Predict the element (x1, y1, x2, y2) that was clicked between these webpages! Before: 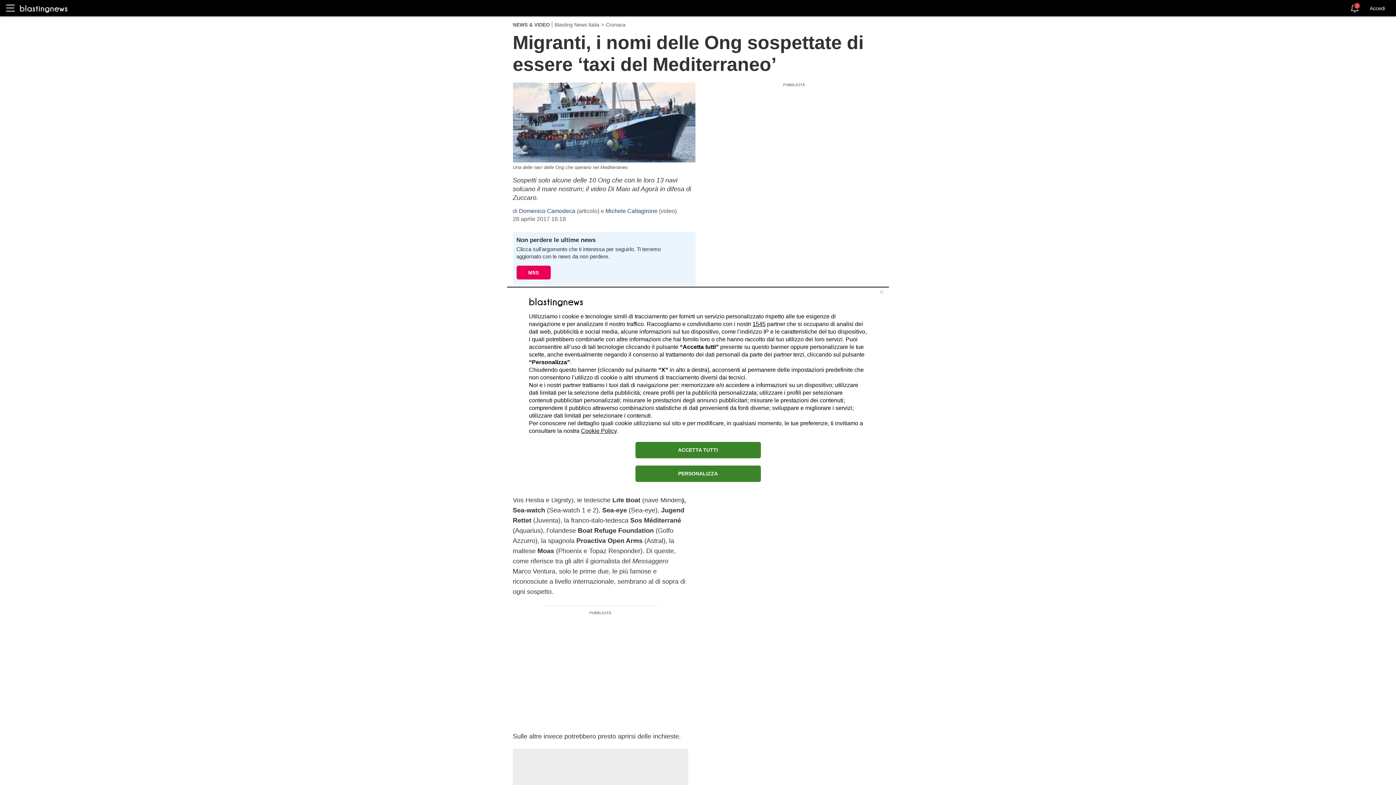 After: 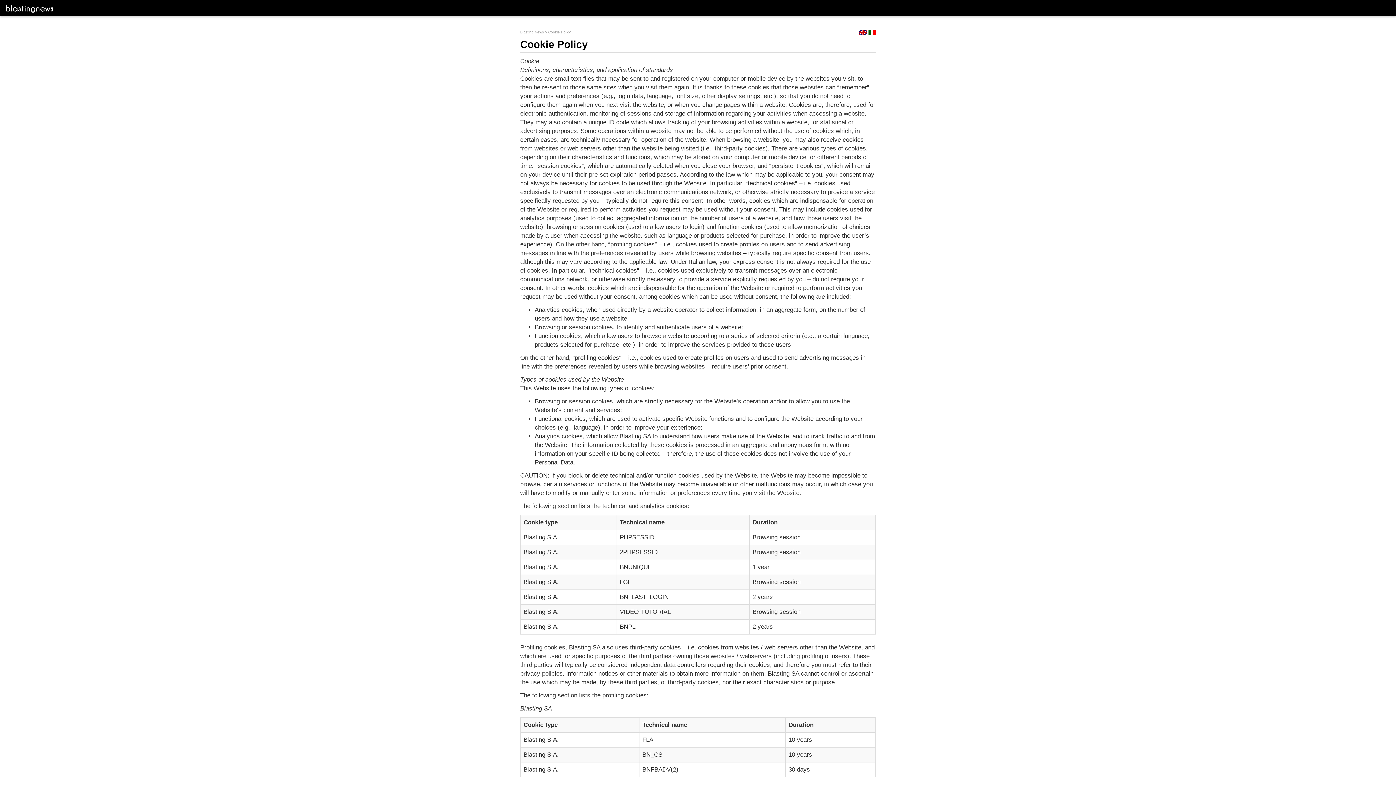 Action: bbox: (581, 427, 616, 434) label: Cookie Policy